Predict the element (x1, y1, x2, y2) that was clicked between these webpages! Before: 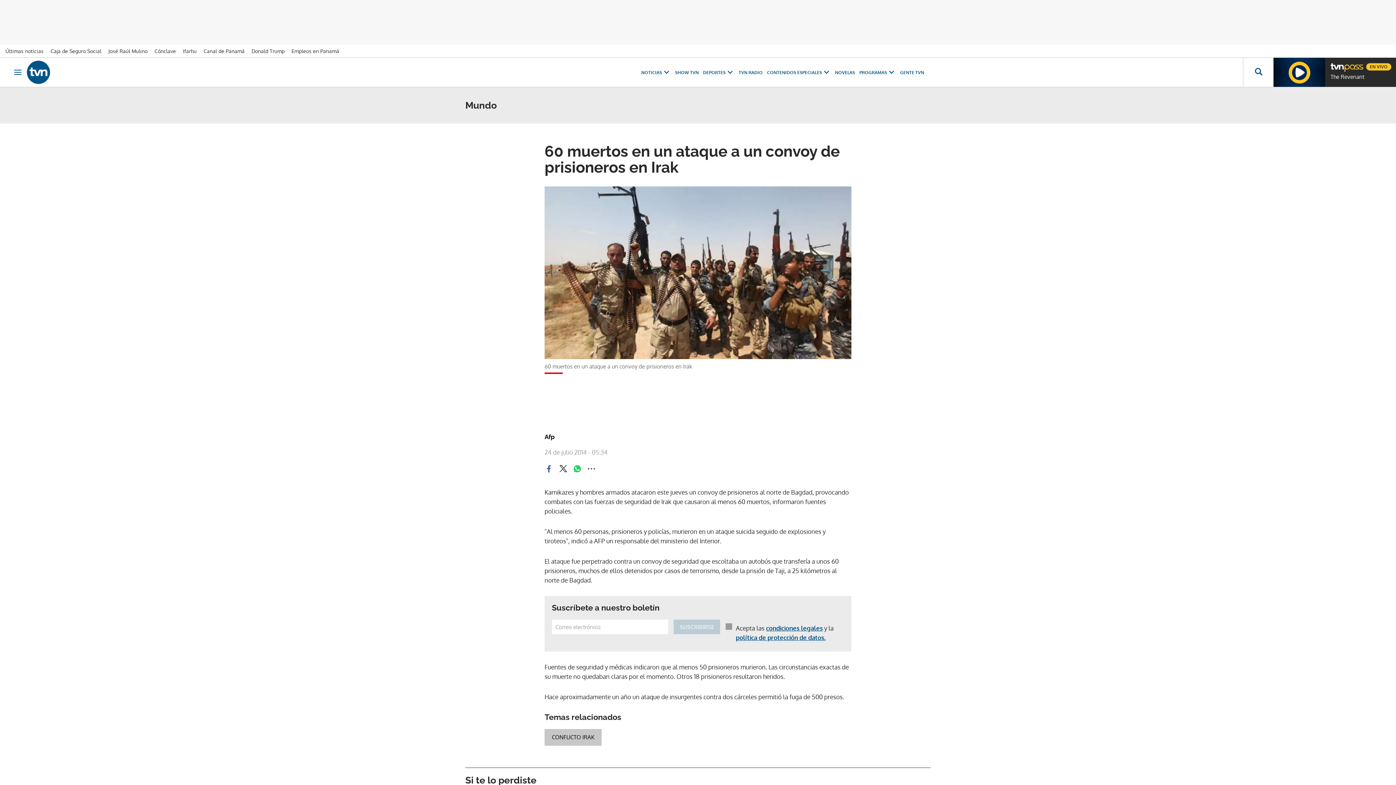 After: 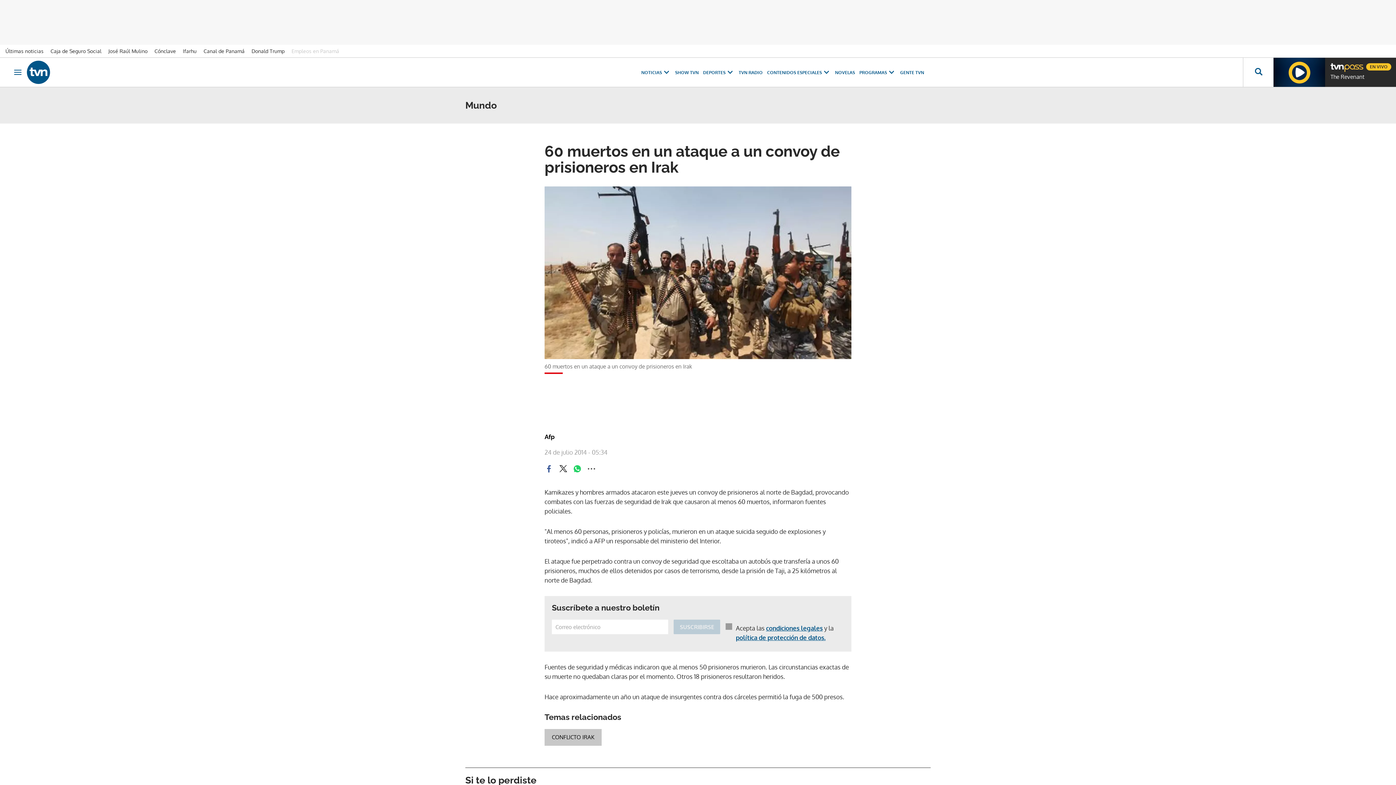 Action: label: Empleos en Panamá bbox: (291, 48, 344, 54)